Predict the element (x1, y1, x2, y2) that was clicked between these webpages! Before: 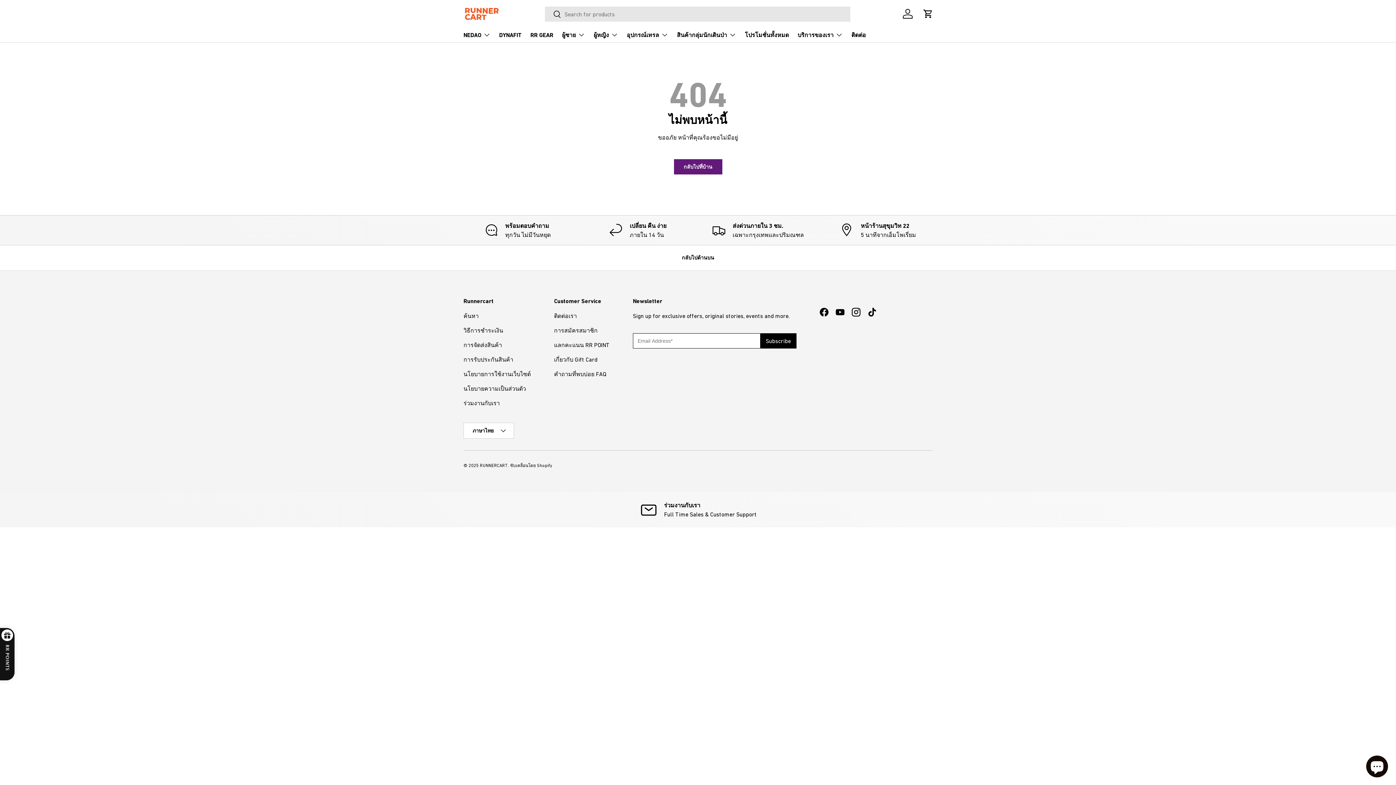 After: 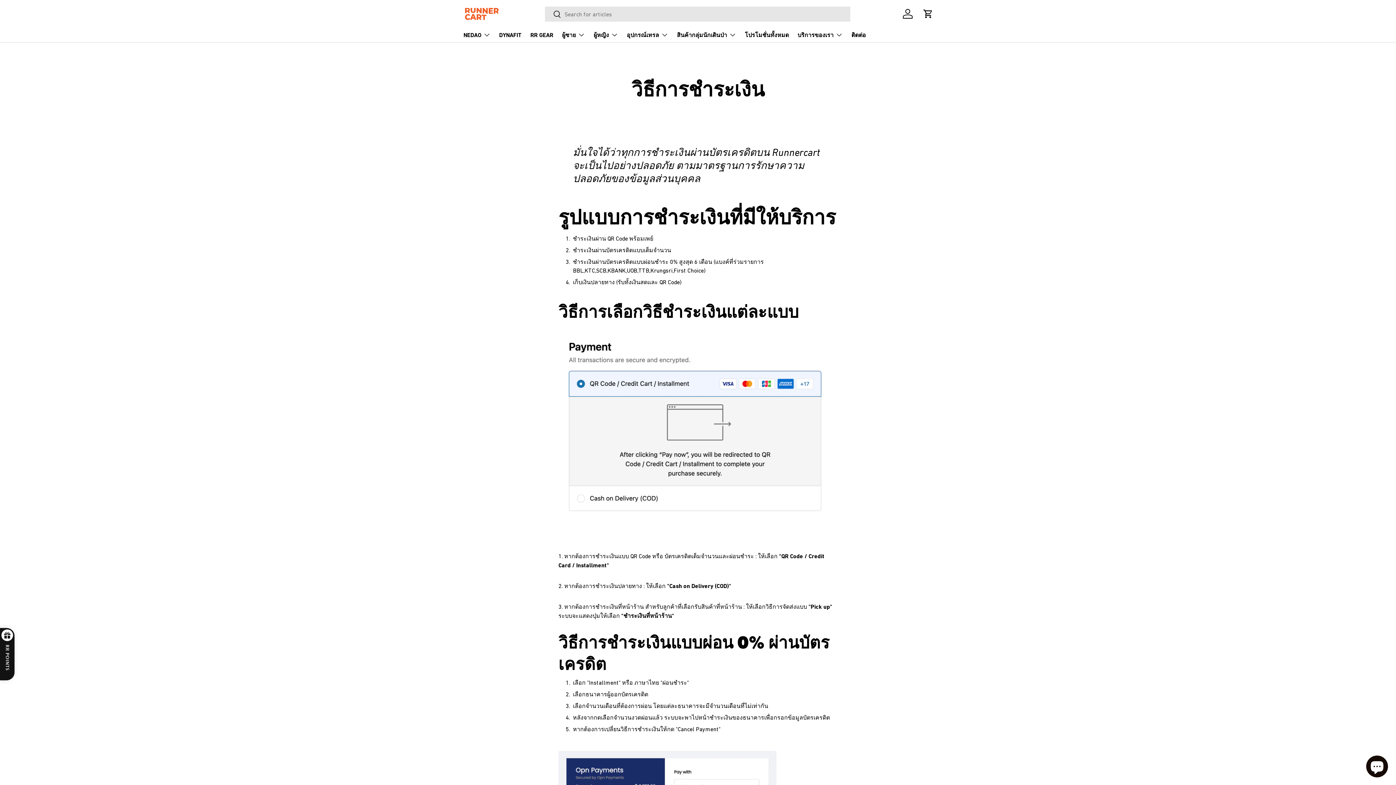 Action: bbox: (463, 327, 503, 333) label: วิธีการชำระเงิน